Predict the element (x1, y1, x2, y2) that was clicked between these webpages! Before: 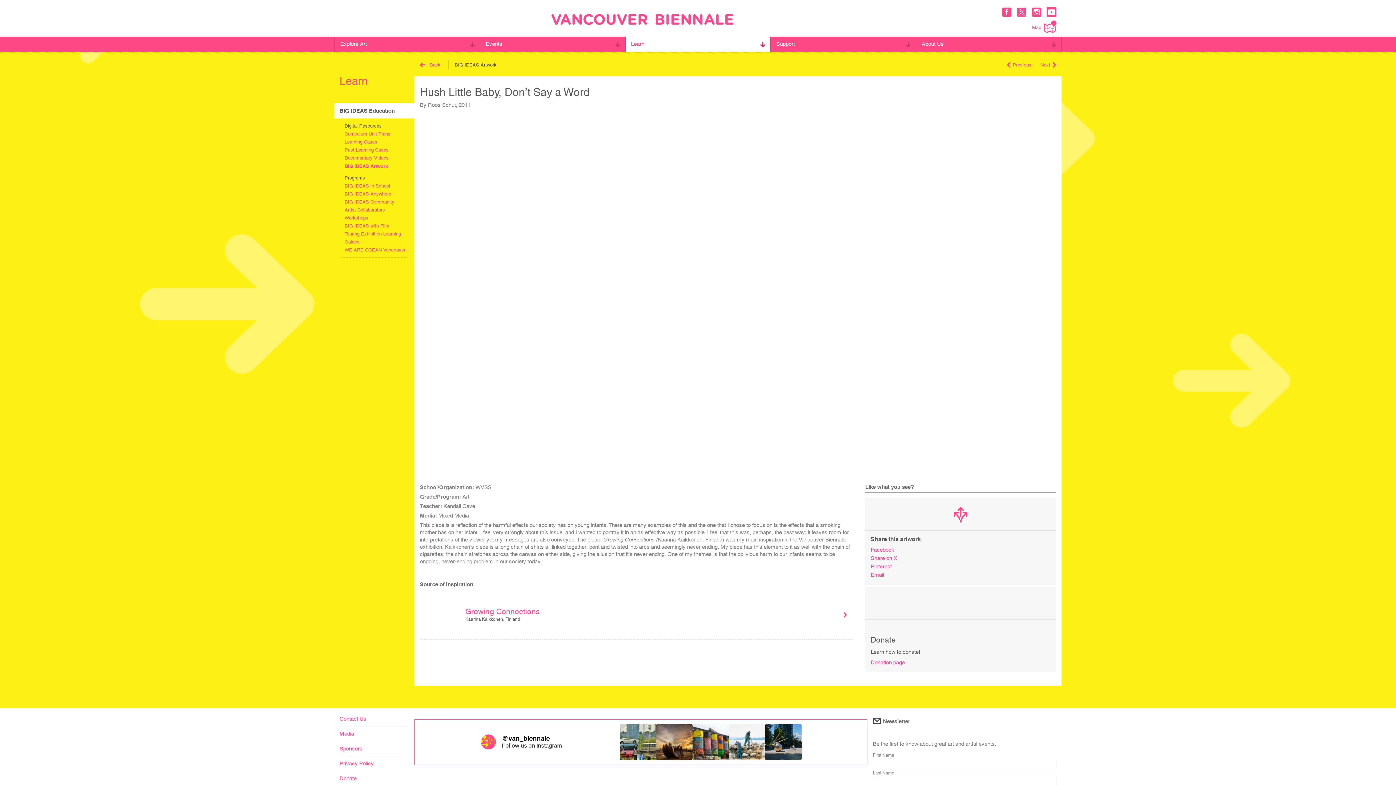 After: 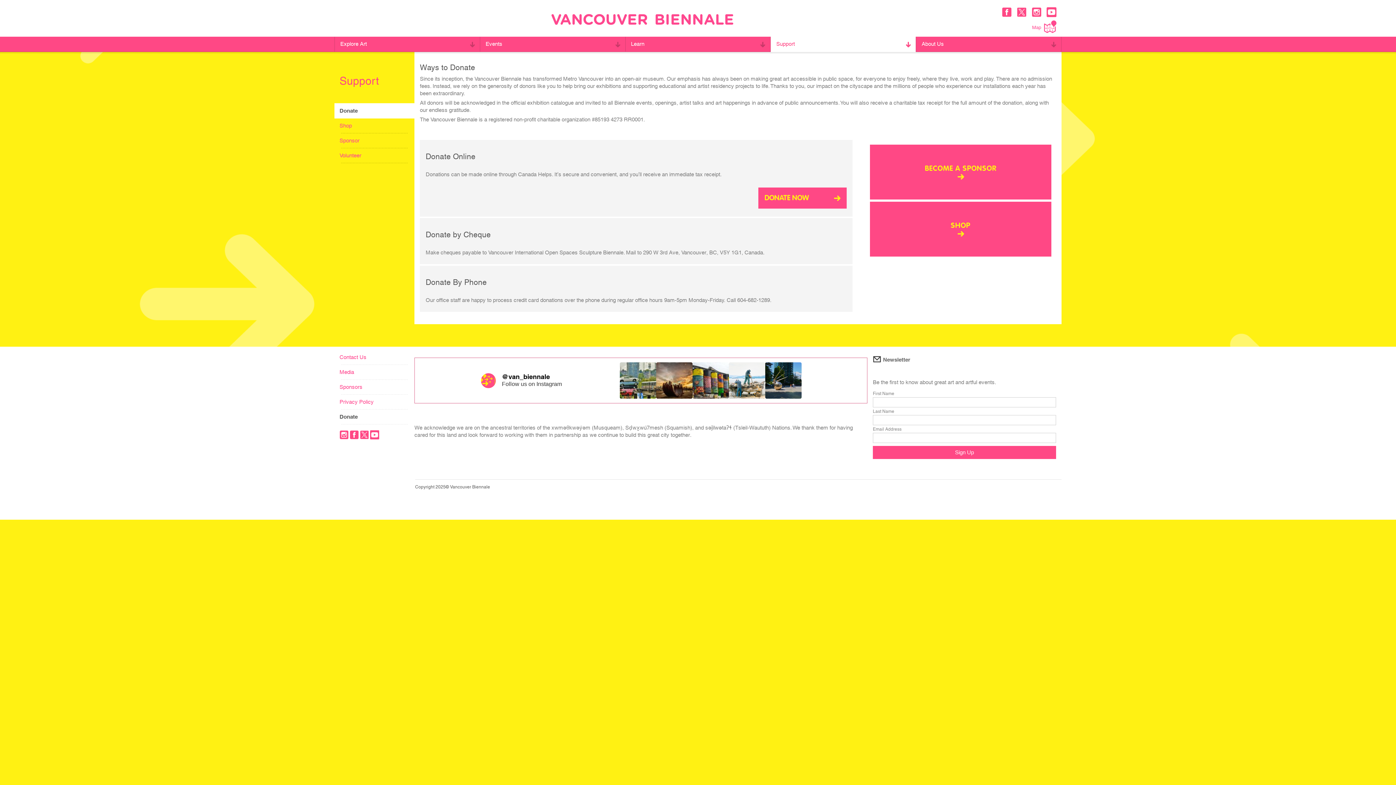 Action: bbox: (870, 659, 905, 665) label: Donation page